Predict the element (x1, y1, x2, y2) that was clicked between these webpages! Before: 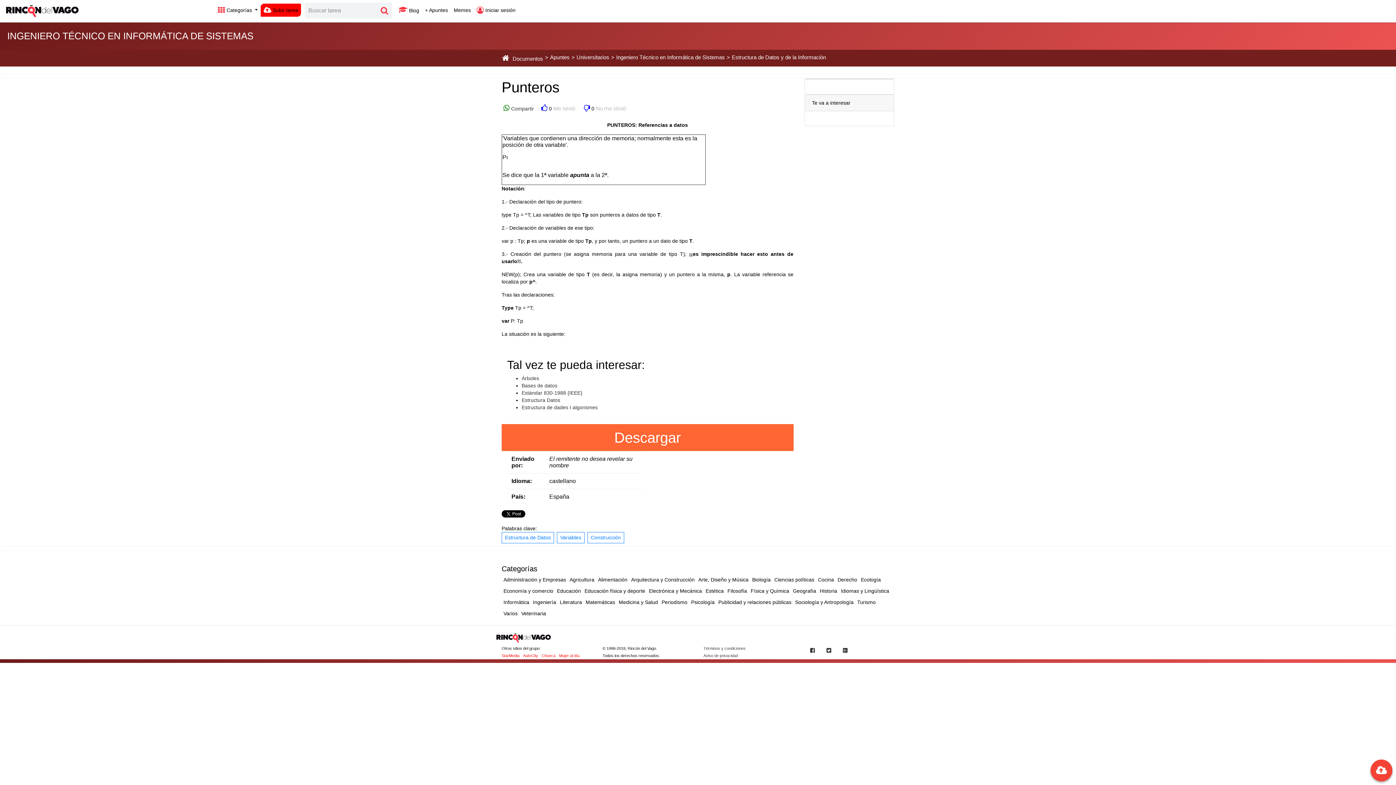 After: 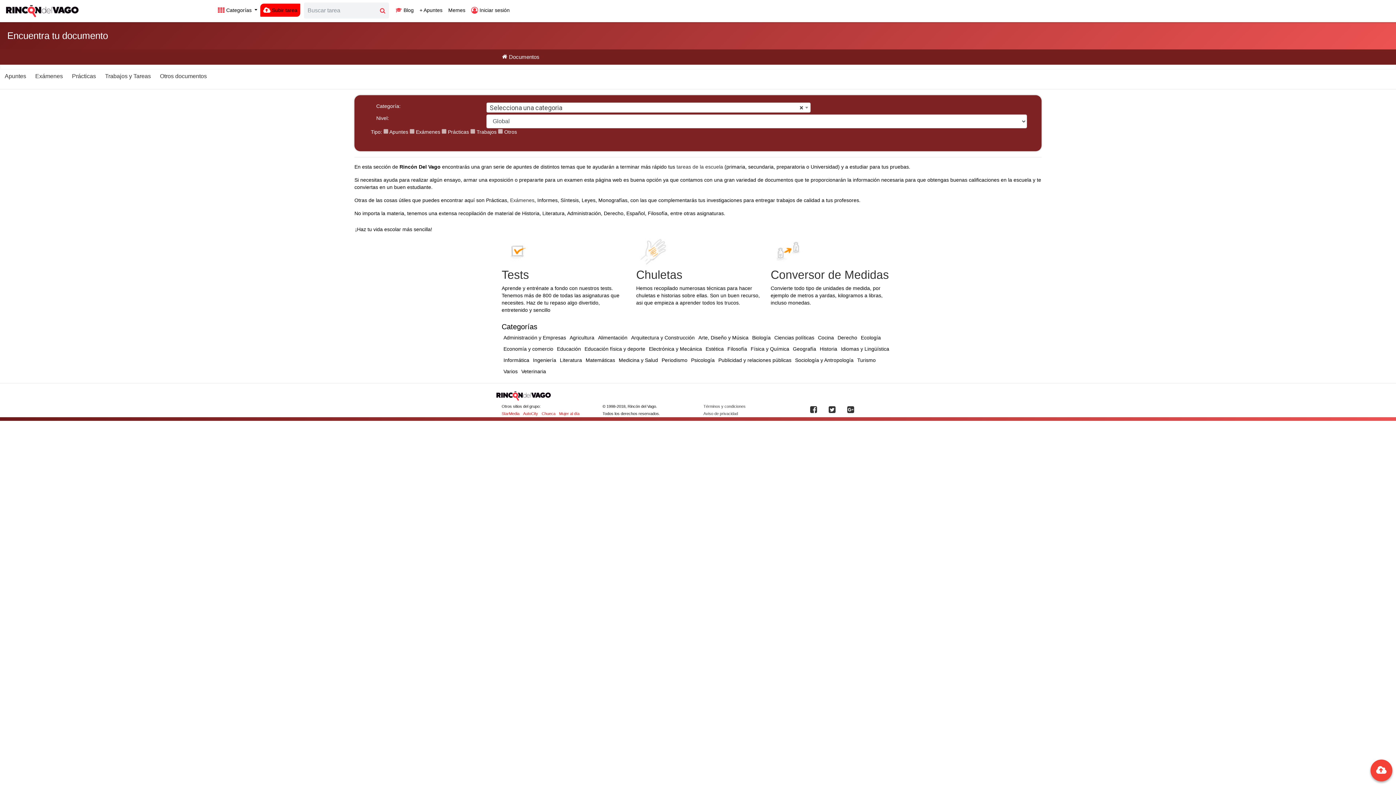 Action: bbox: (617, 597, 660, 608) label: Medicina y Salud